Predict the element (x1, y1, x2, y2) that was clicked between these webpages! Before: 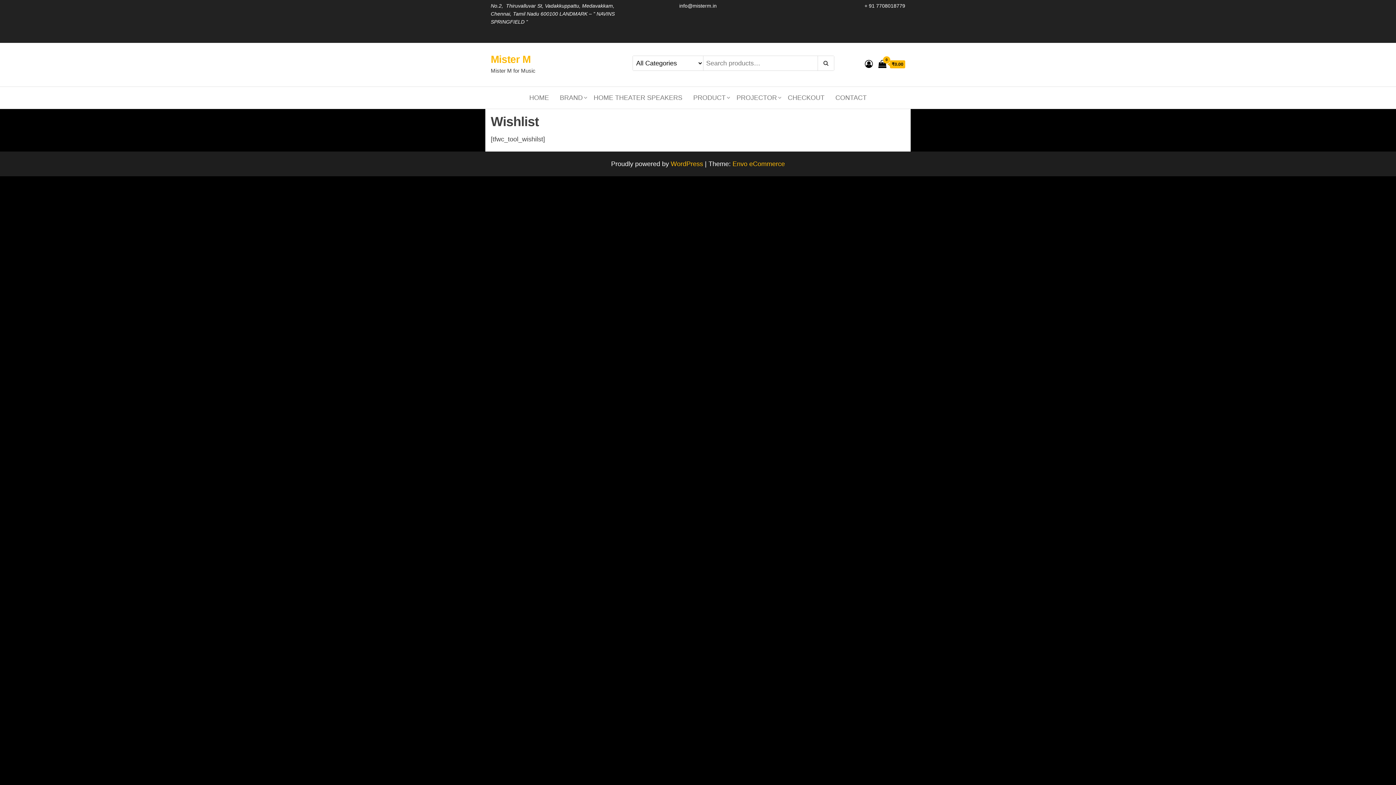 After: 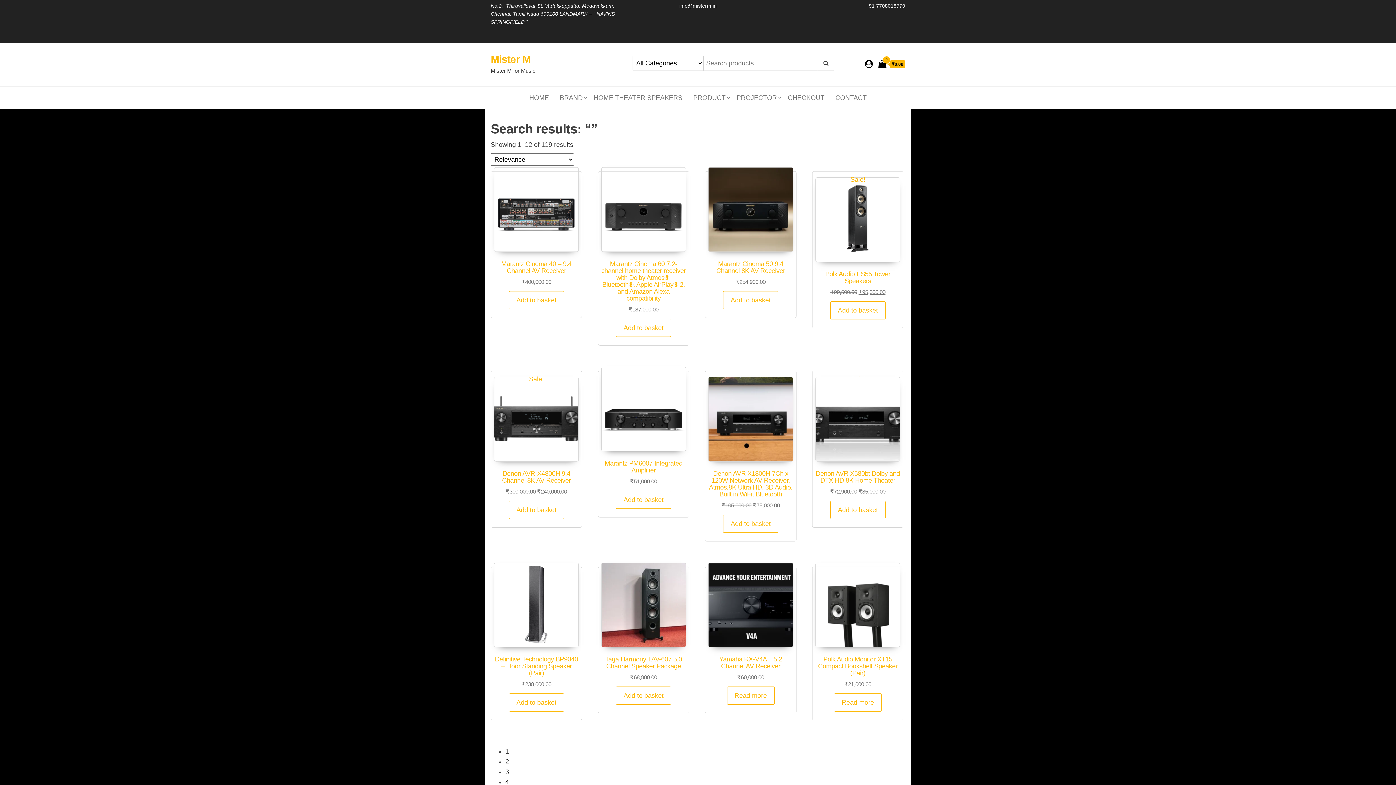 Action: bbox: (817, 56, 834, 70)